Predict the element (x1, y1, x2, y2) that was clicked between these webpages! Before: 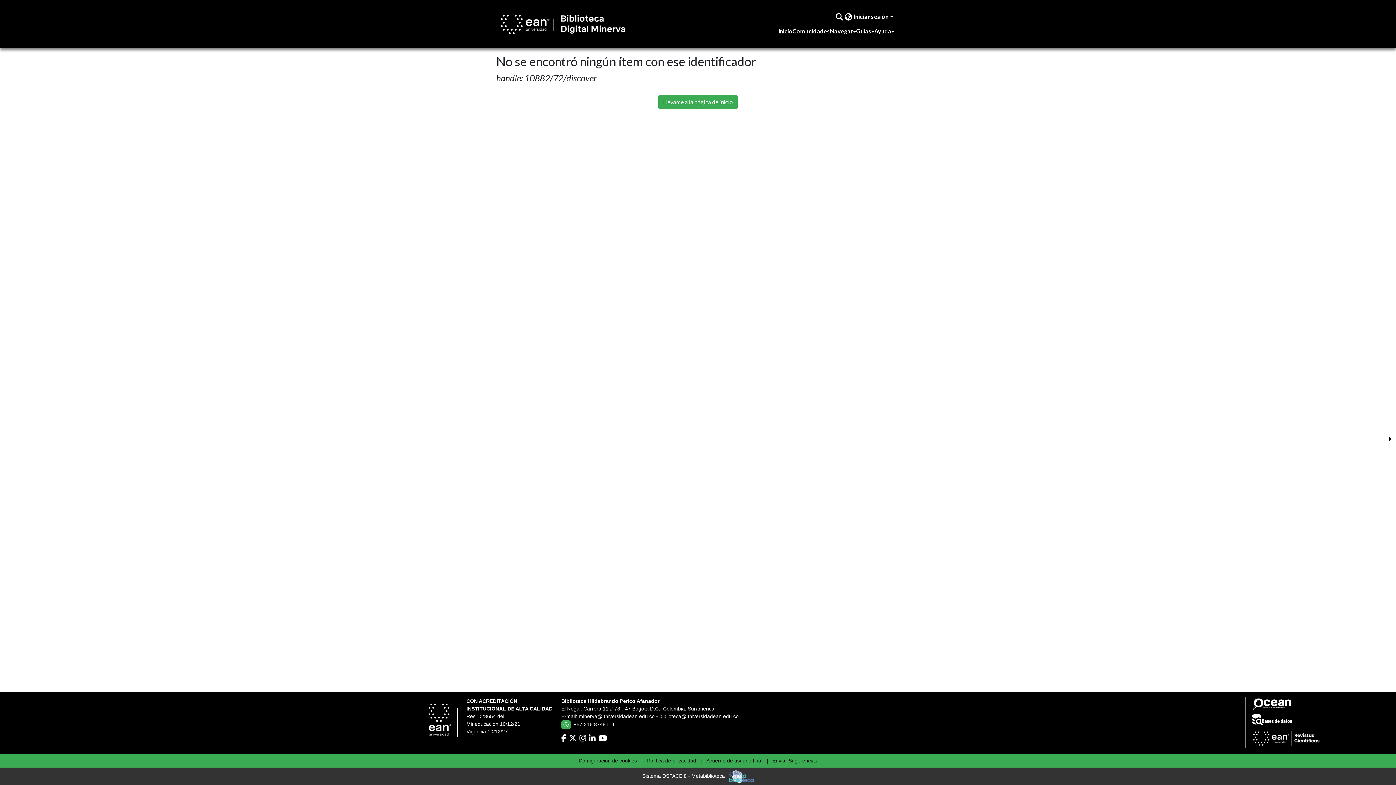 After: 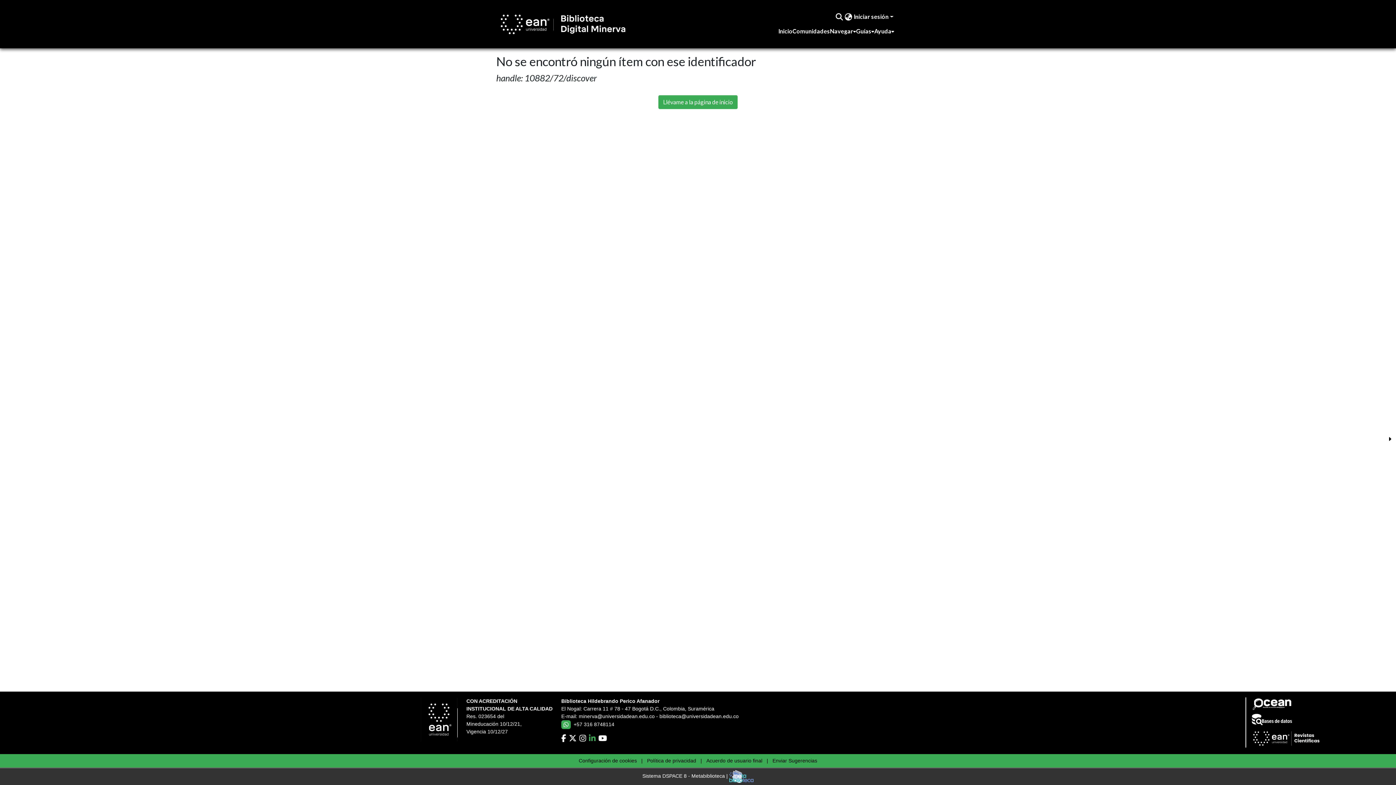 Action: bbox: (589, 735, 595, 742)